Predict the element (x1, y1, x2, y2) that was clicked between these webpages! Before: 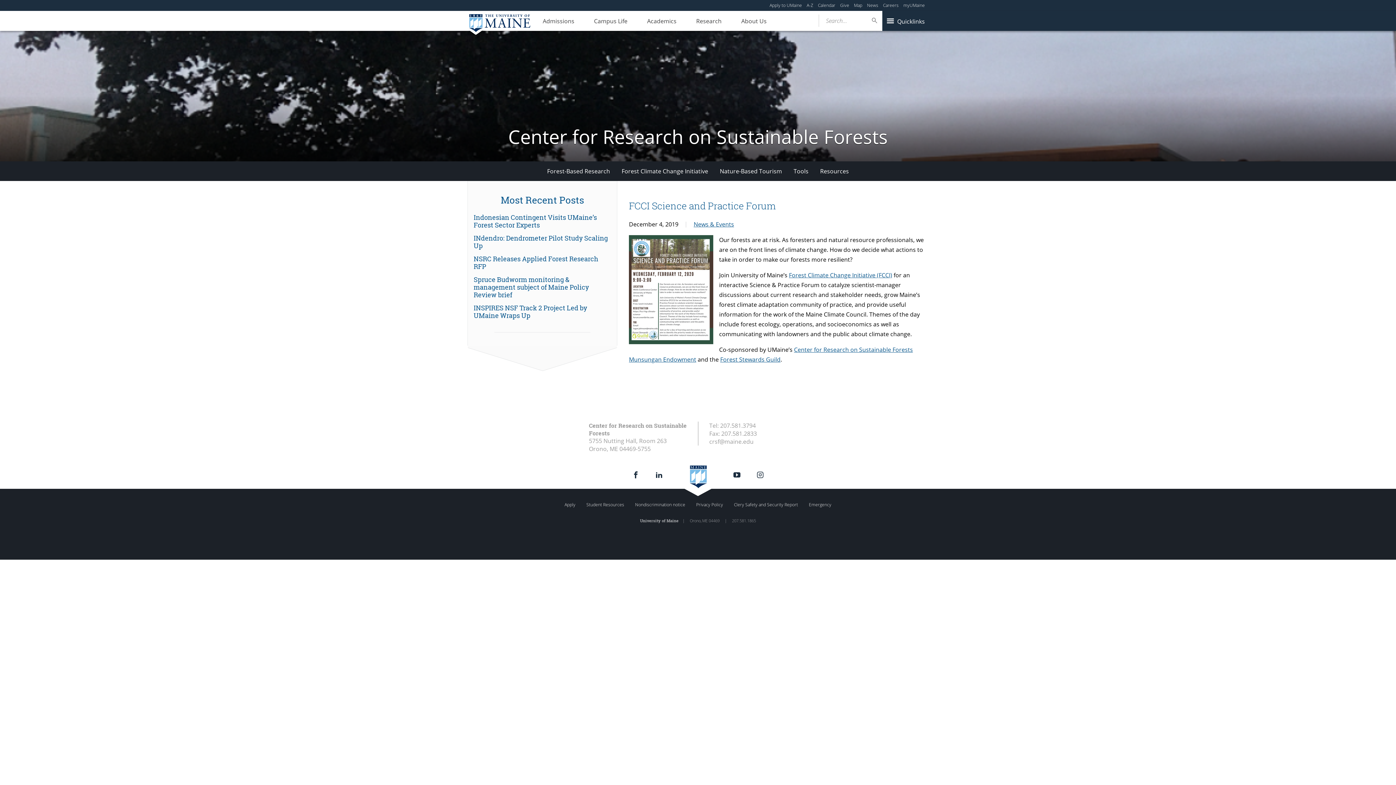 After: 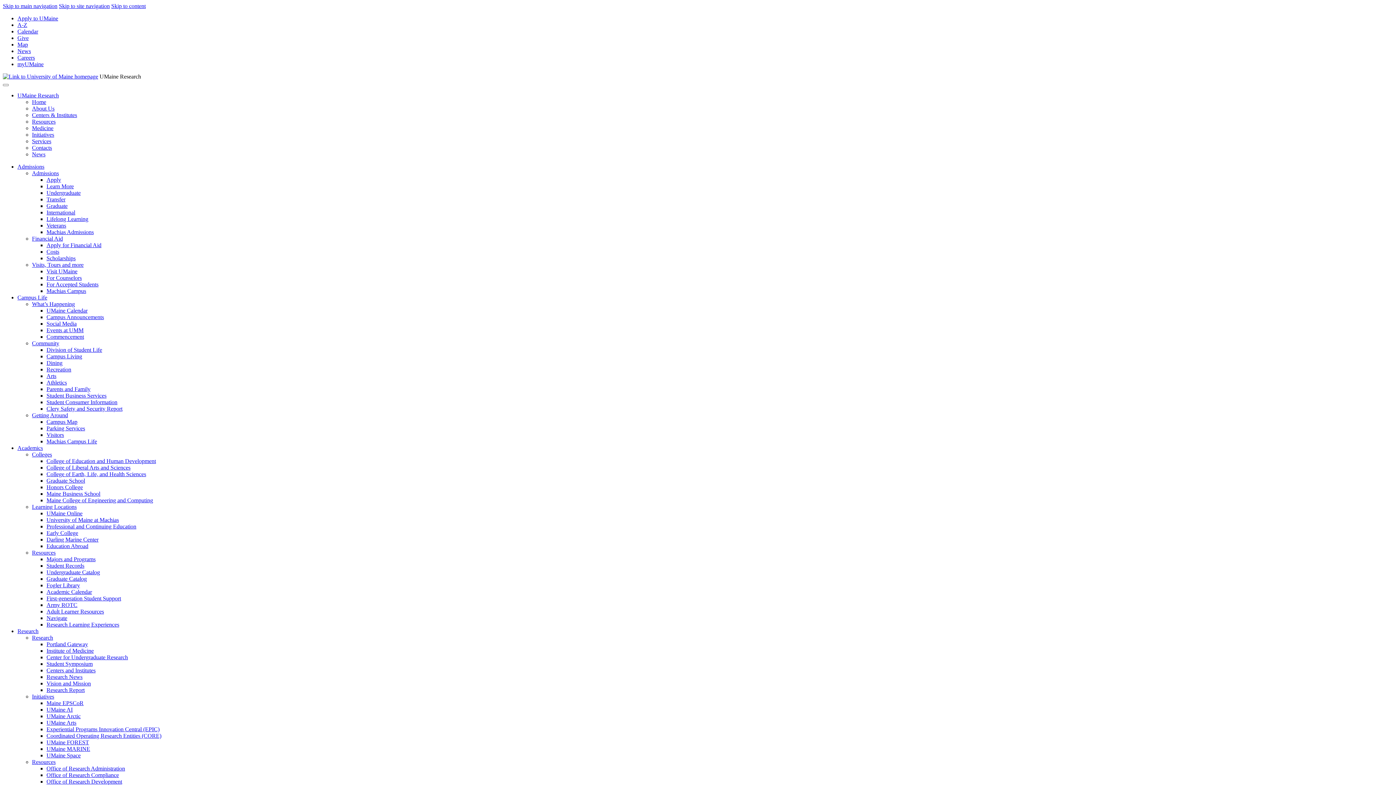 Action: label: Research bbox: (687, 10, 730, 31)